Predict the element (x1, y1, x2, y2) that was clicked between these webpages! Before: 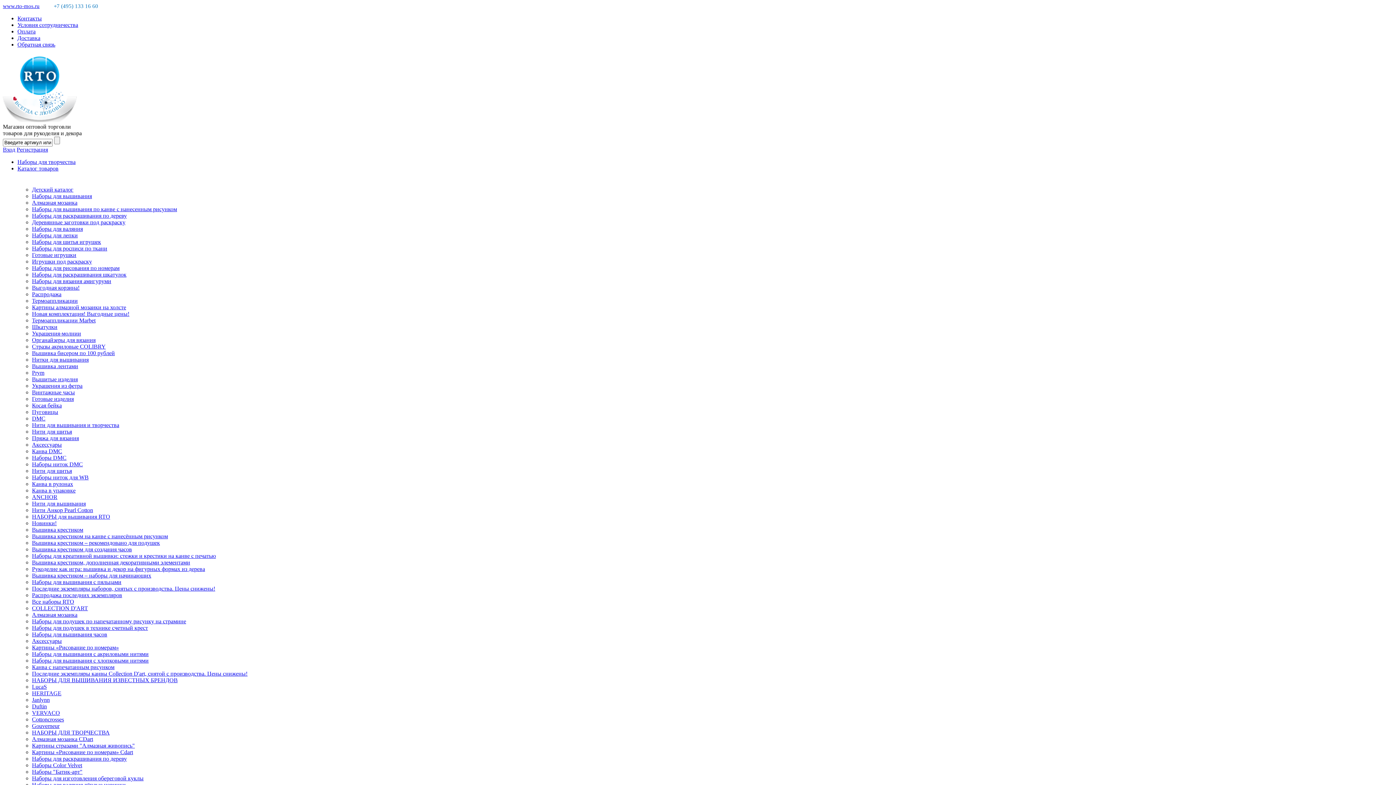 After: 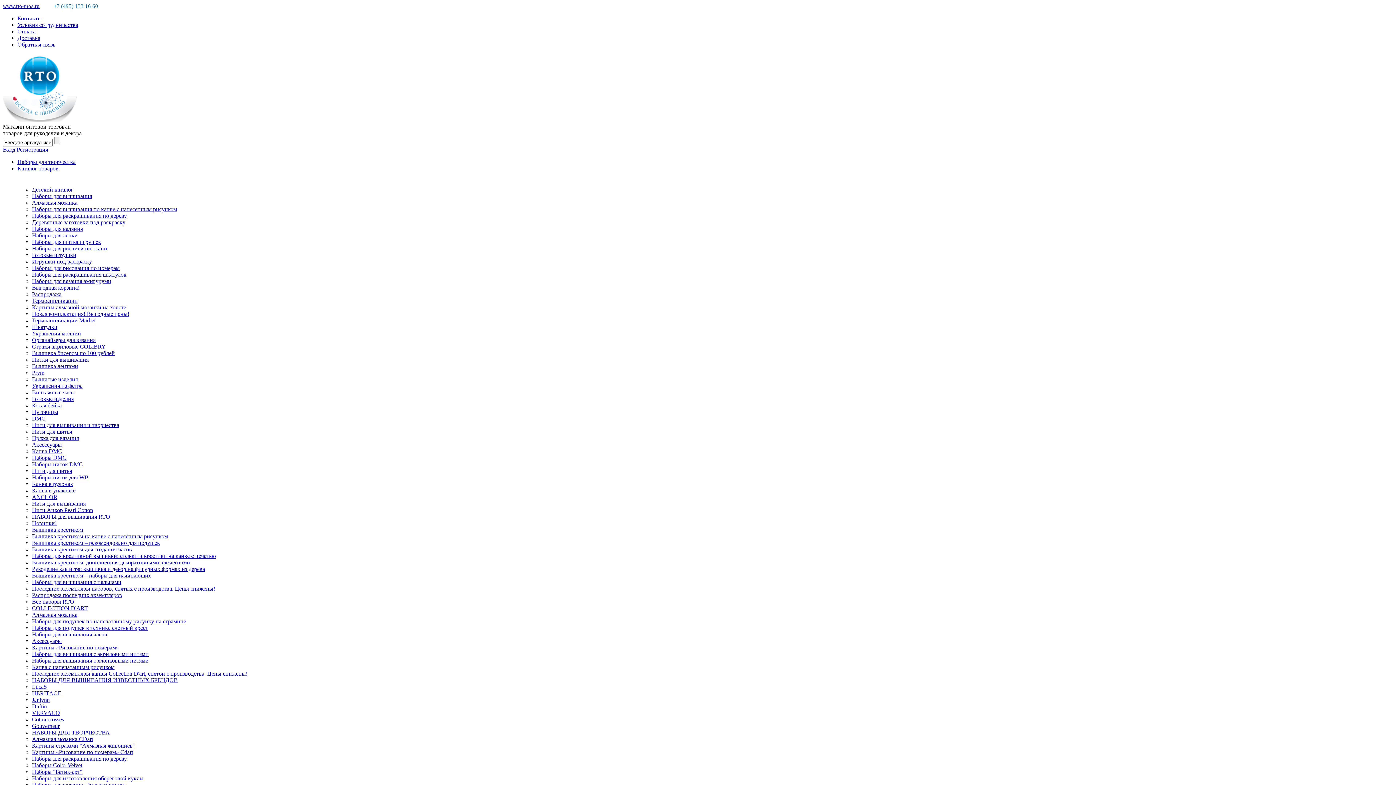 Action: label: Вышивка крестиком bbox: (32, 526, 83, 533)